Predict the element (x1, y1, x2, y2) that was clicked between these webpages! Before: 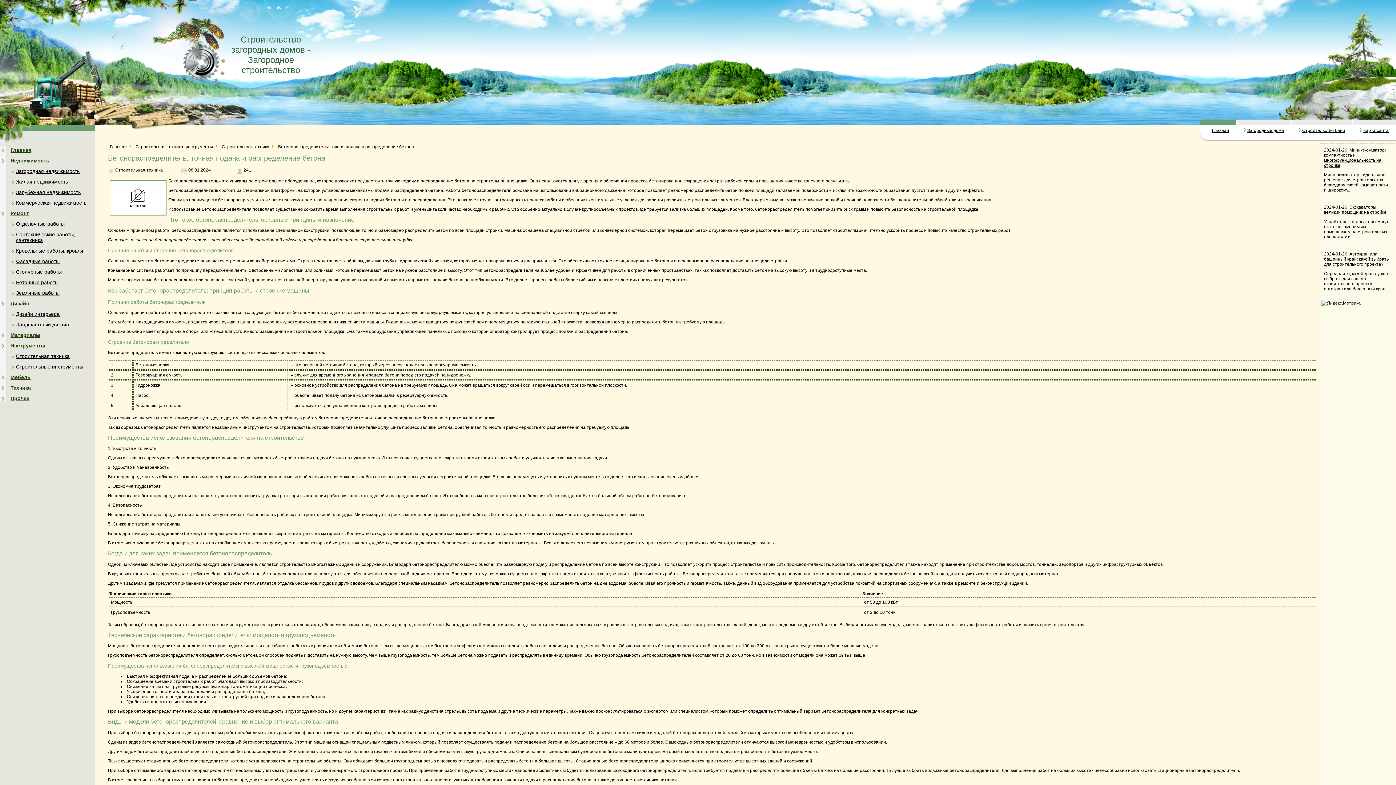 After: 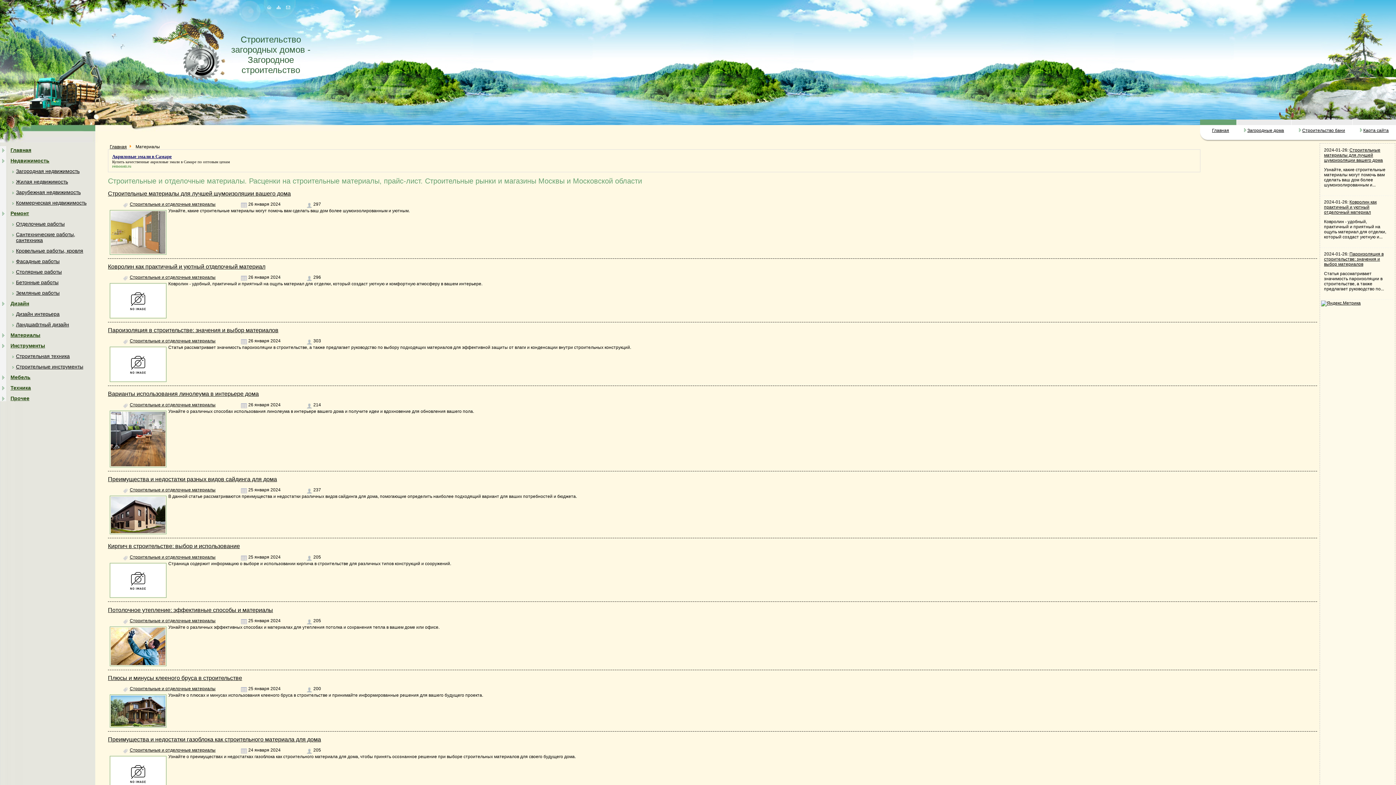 Action: bbox: (10, 332, 40, 338) label: Материалы